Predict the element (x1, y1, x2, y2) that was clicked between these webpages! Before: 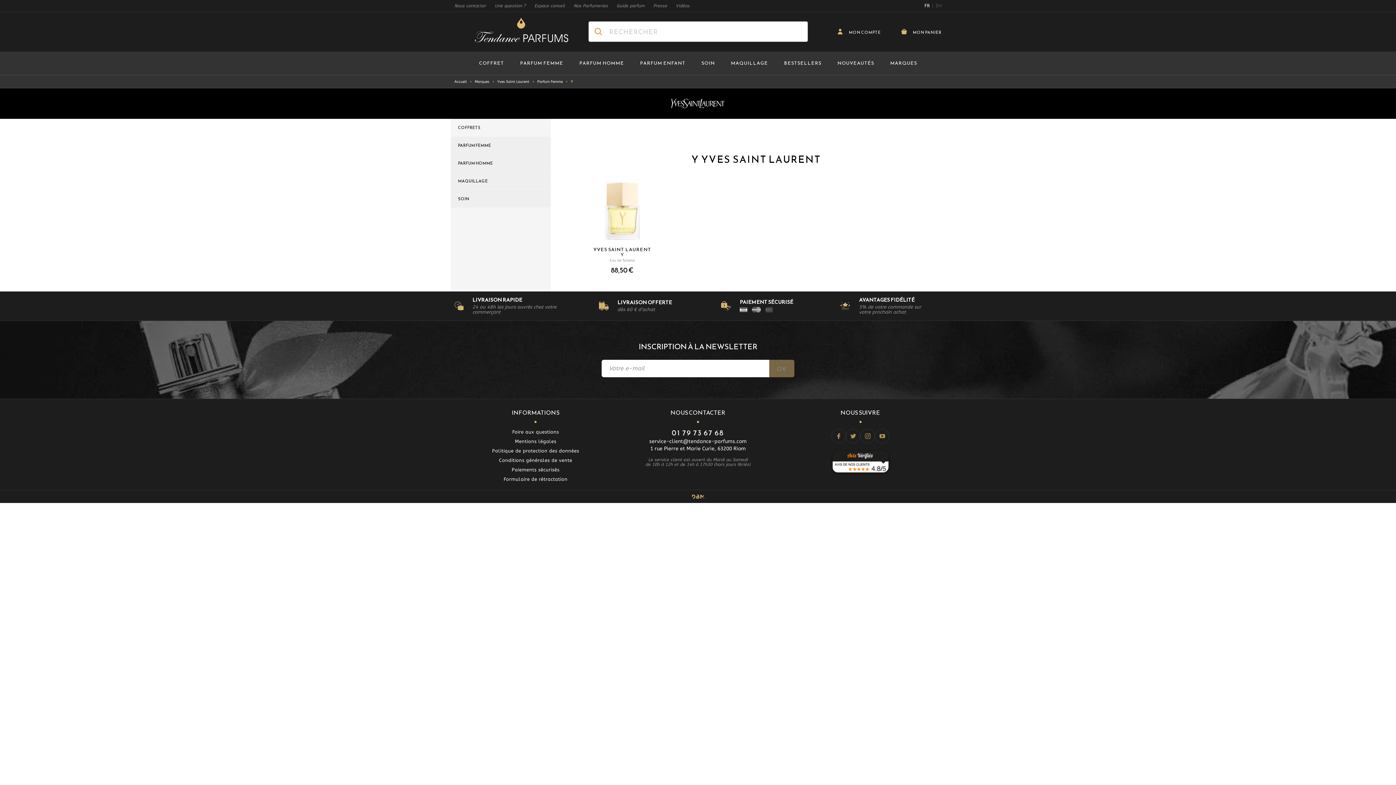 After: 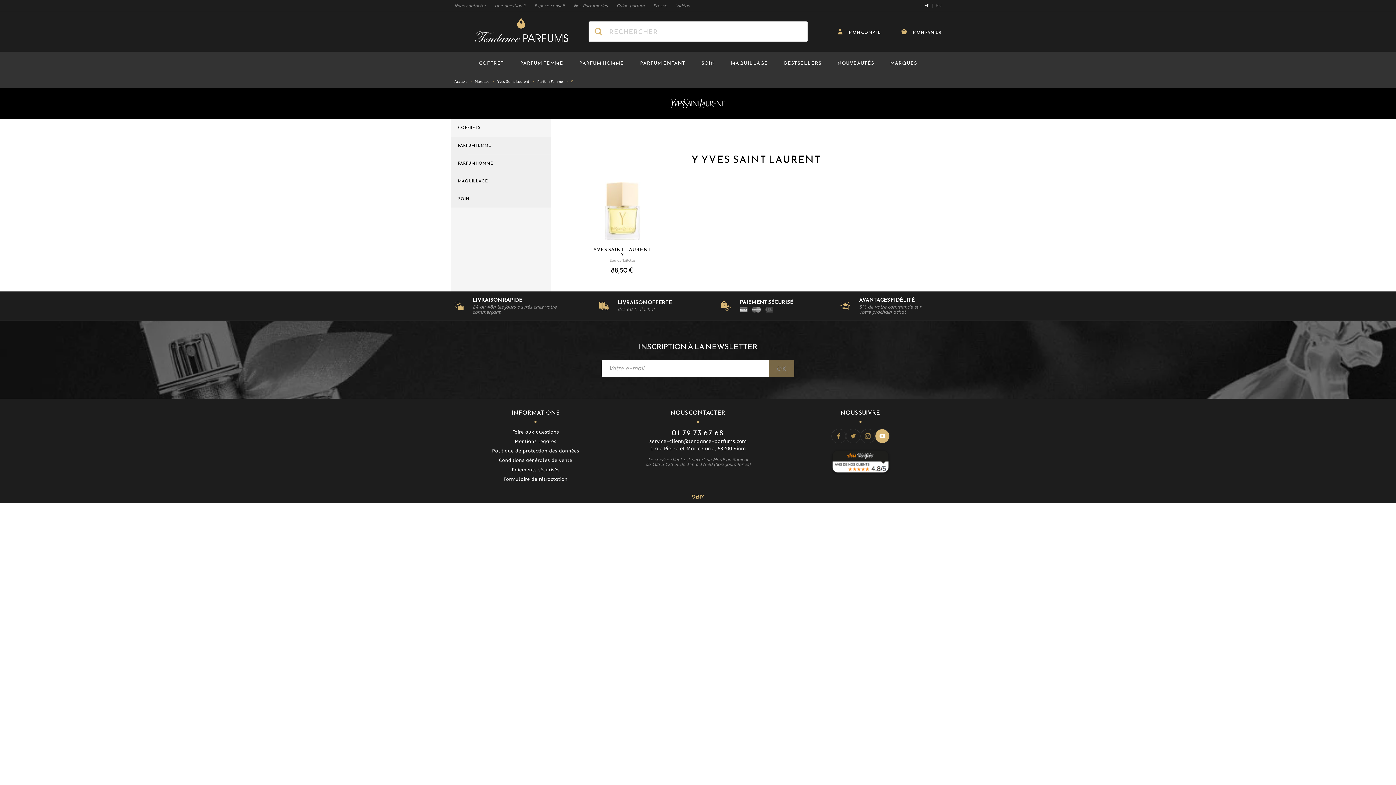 Action: label: Youtube bbox: (875, 429, 889, 443)